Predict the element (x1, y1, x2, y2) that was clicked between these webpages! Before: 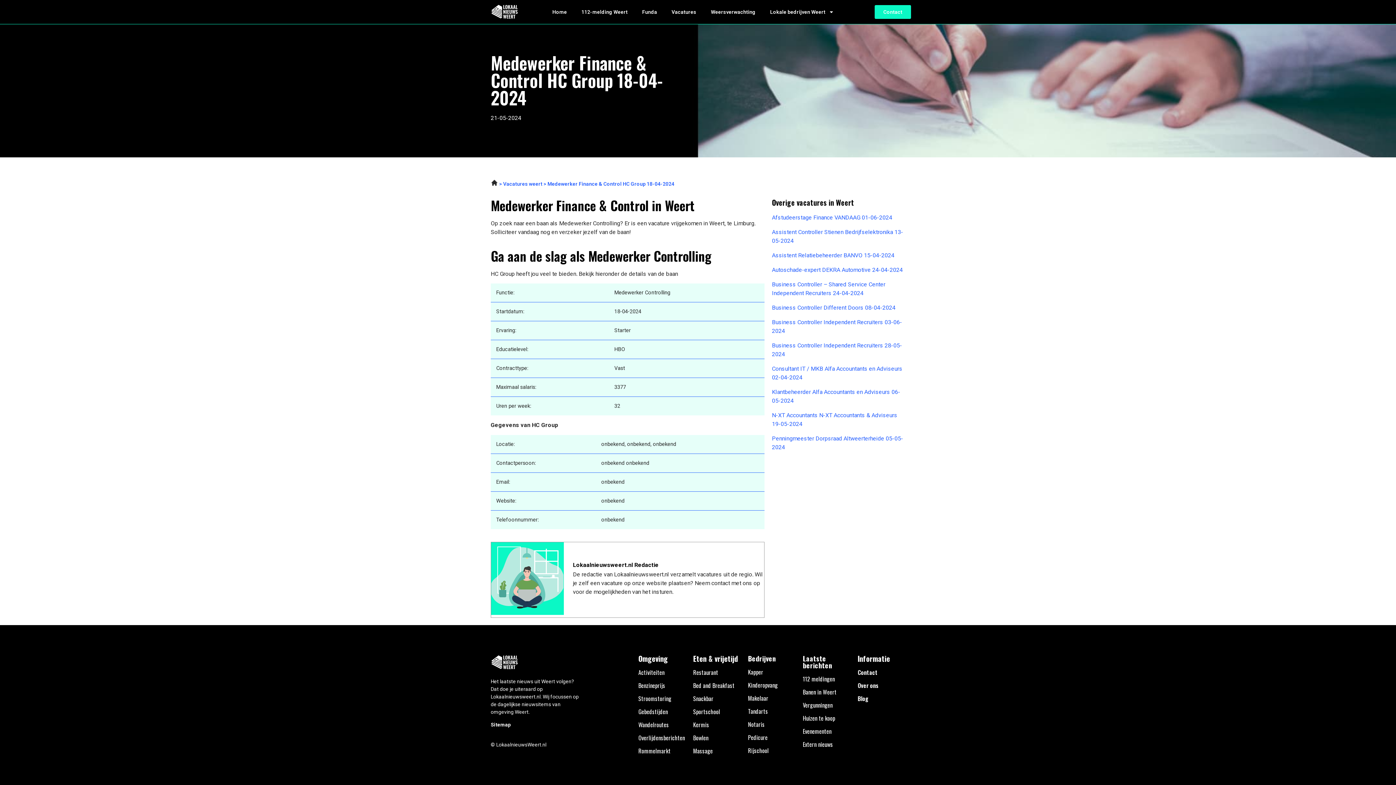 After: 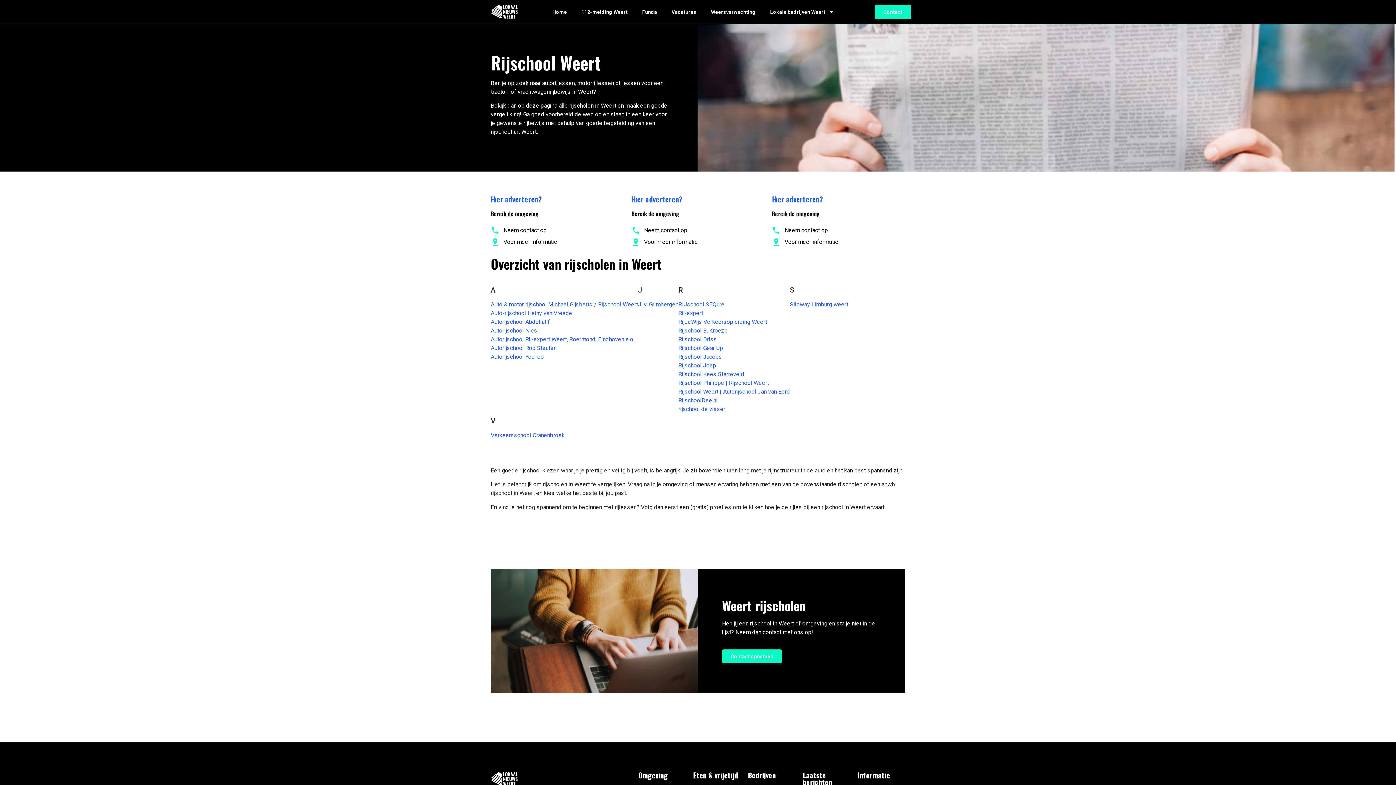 Action: bbox: (748, 746, 768, 755) label: Rijschool